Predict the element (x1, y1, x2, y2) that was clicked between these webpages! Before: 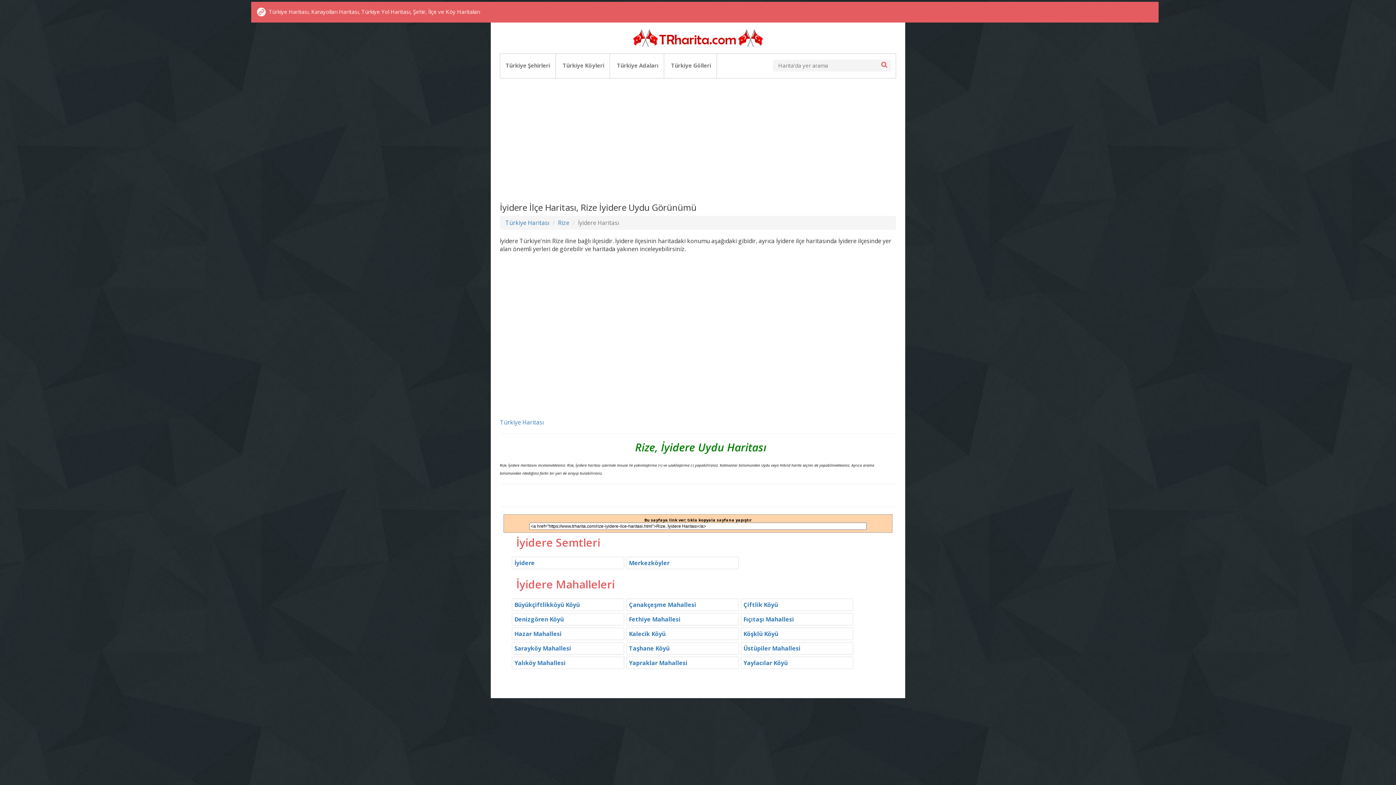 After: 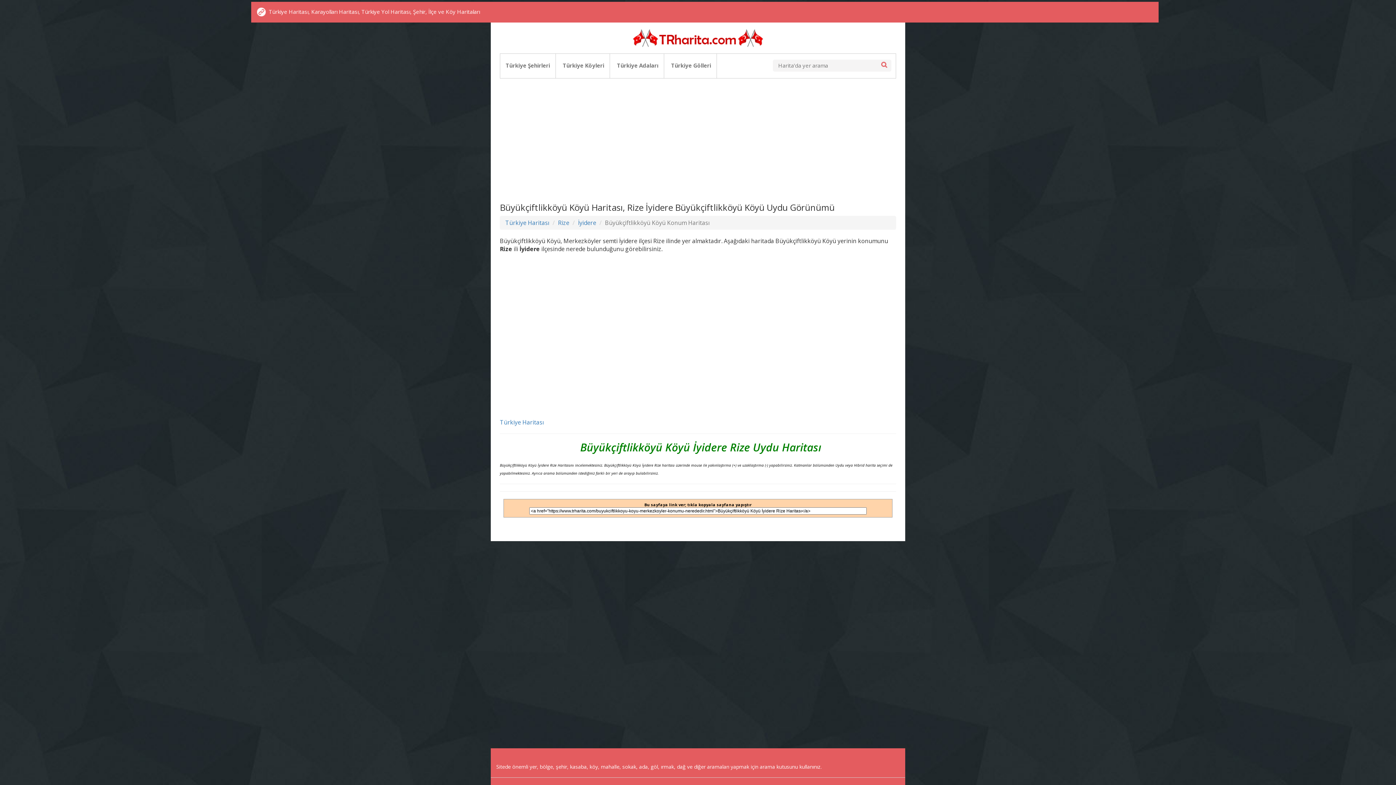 Action: label: Büyükçiftlikköyü Köyü bbox: (514, 601, 580, 609)